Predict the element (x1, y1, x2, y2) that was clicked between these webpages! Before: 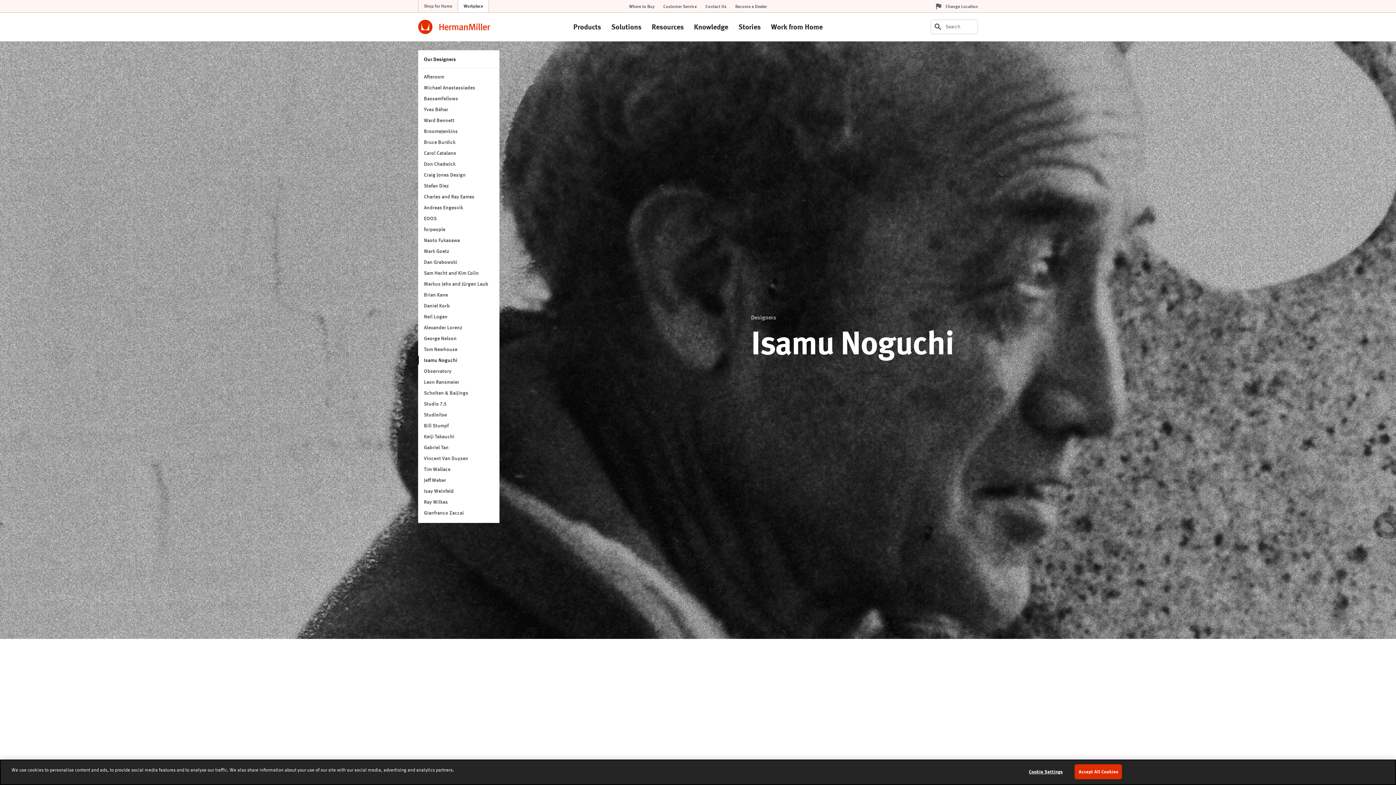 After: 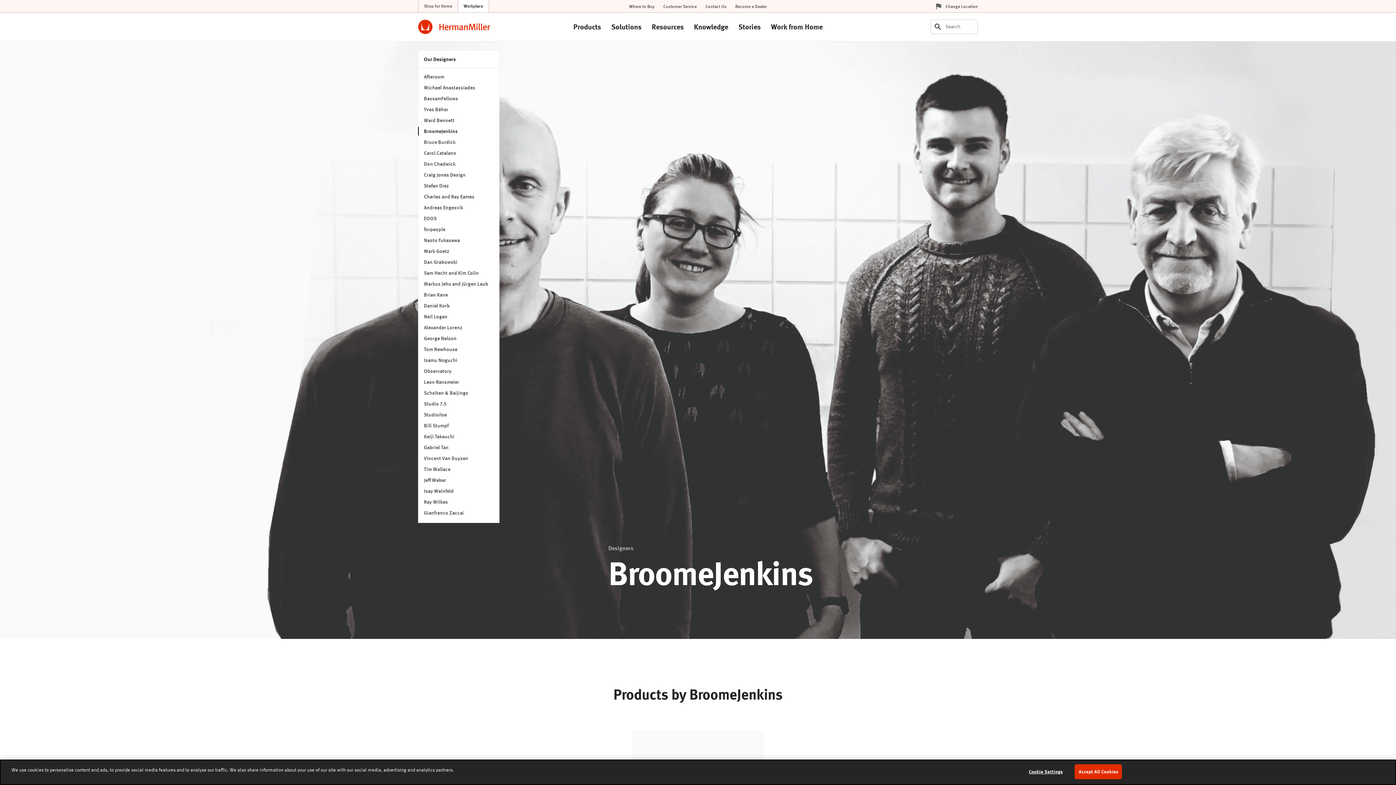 Action: label: BroomeJenkins bbox: (424, 125, 493, 136)